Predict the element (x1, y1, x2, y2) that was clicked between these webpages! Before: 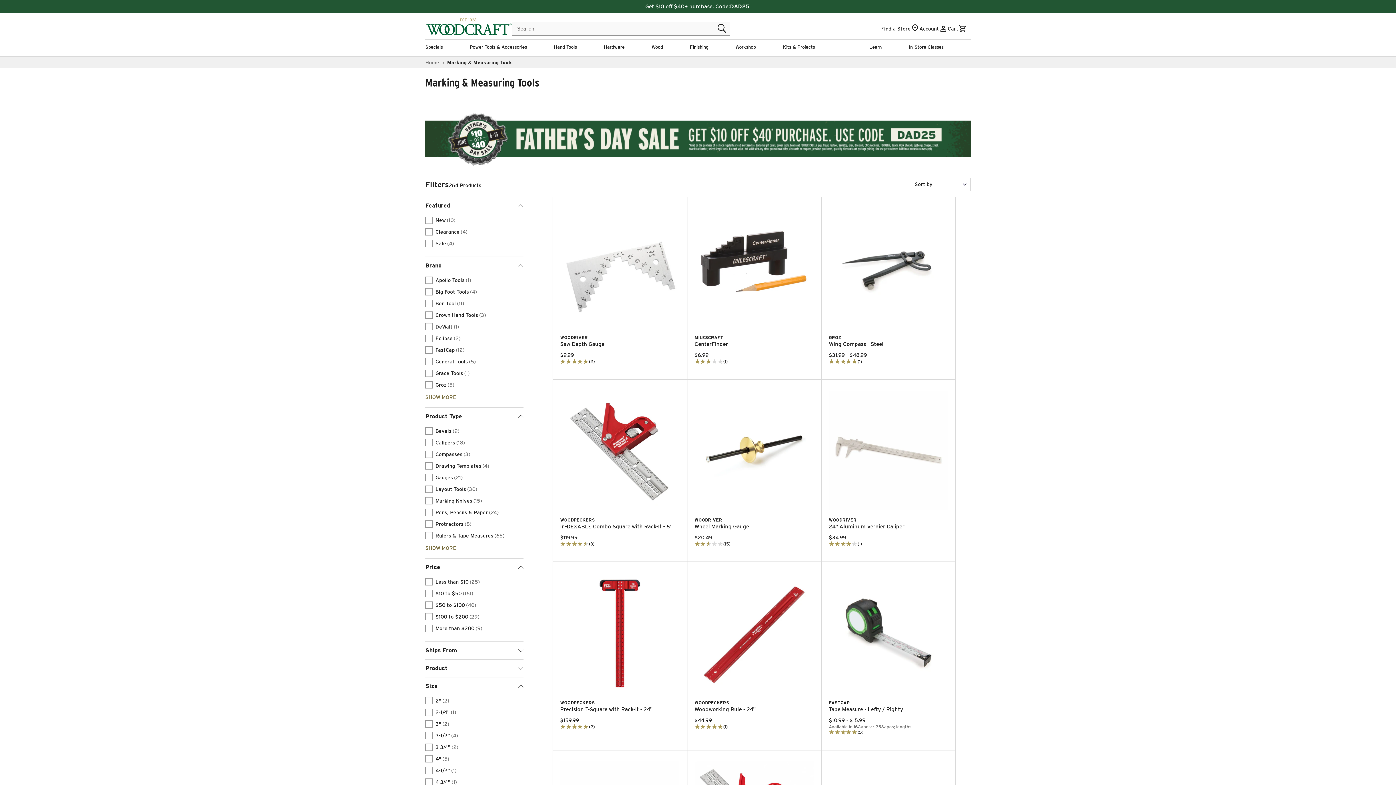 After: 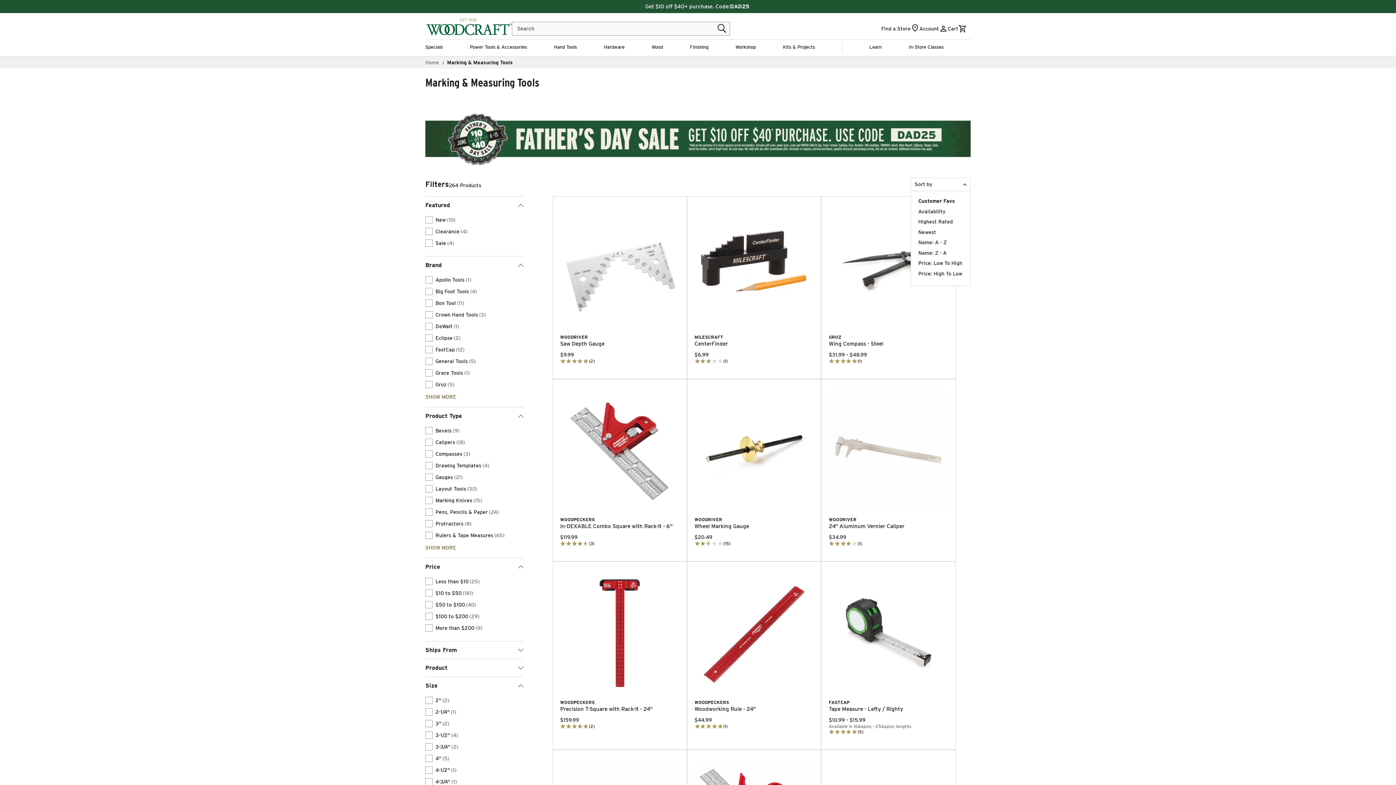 Action: bbox: (914, 180, 932, 189) label: Sort by dropdown, 8 options , Currently selected option is Customer Favs